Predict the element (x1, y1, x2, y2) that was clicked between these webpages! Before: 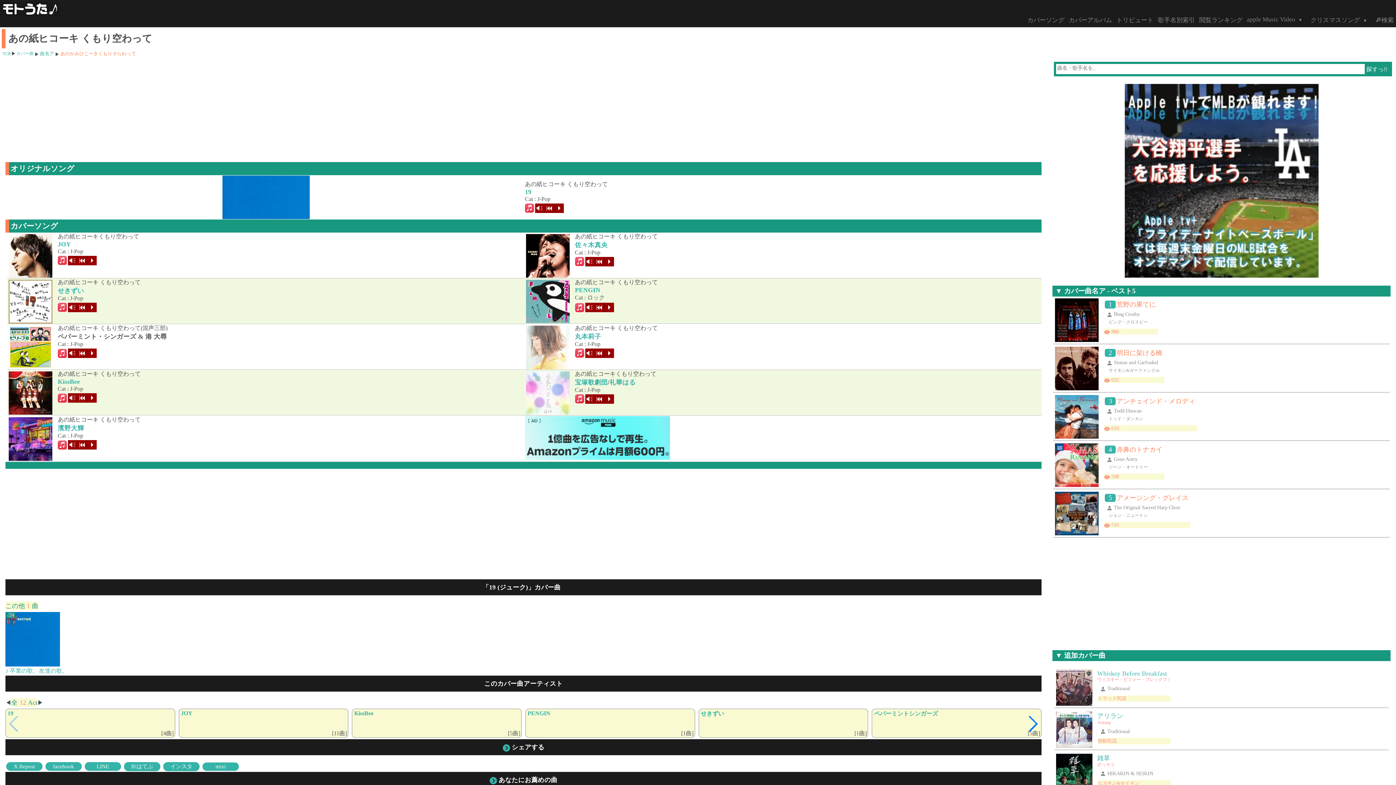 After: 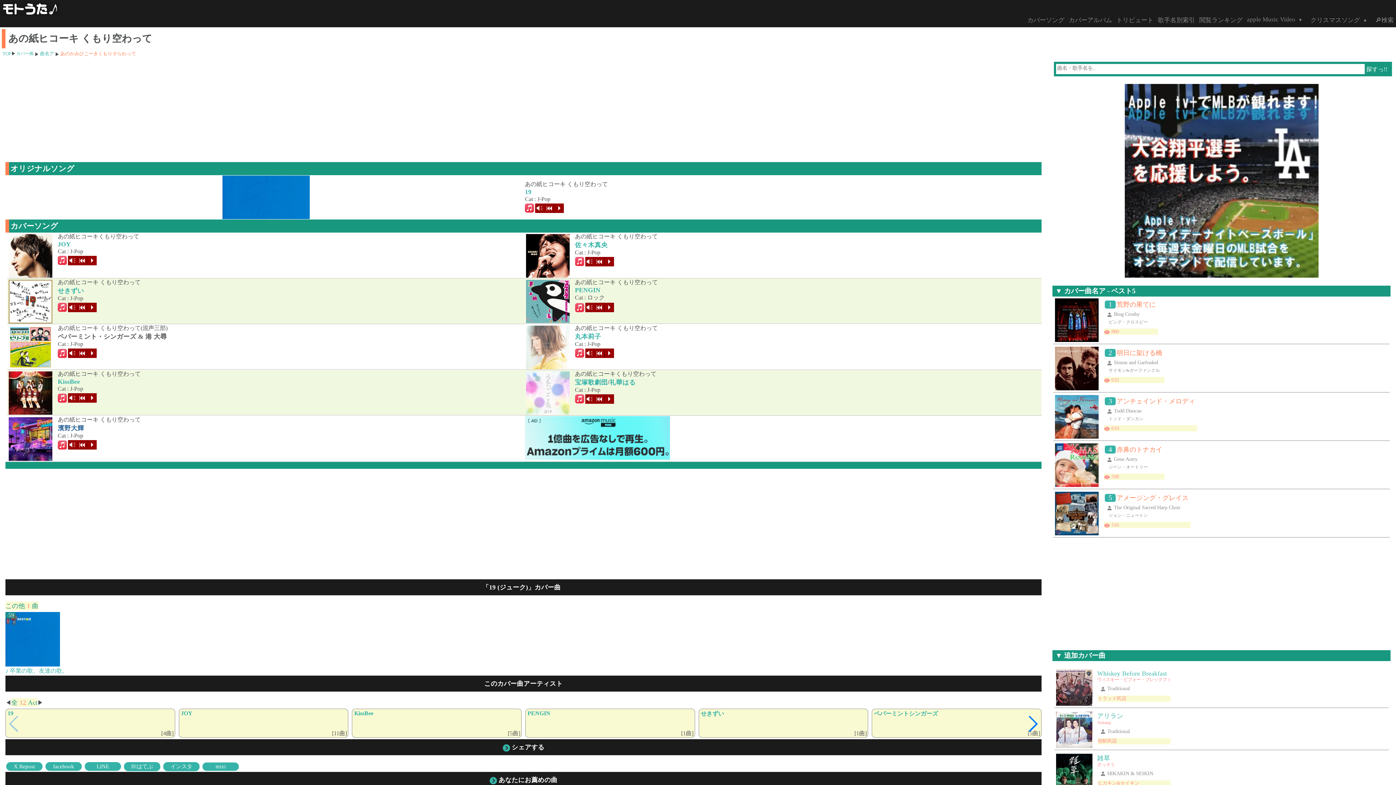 Action: label: 濱野大輝 bbox: (57, 424, 84, 432)